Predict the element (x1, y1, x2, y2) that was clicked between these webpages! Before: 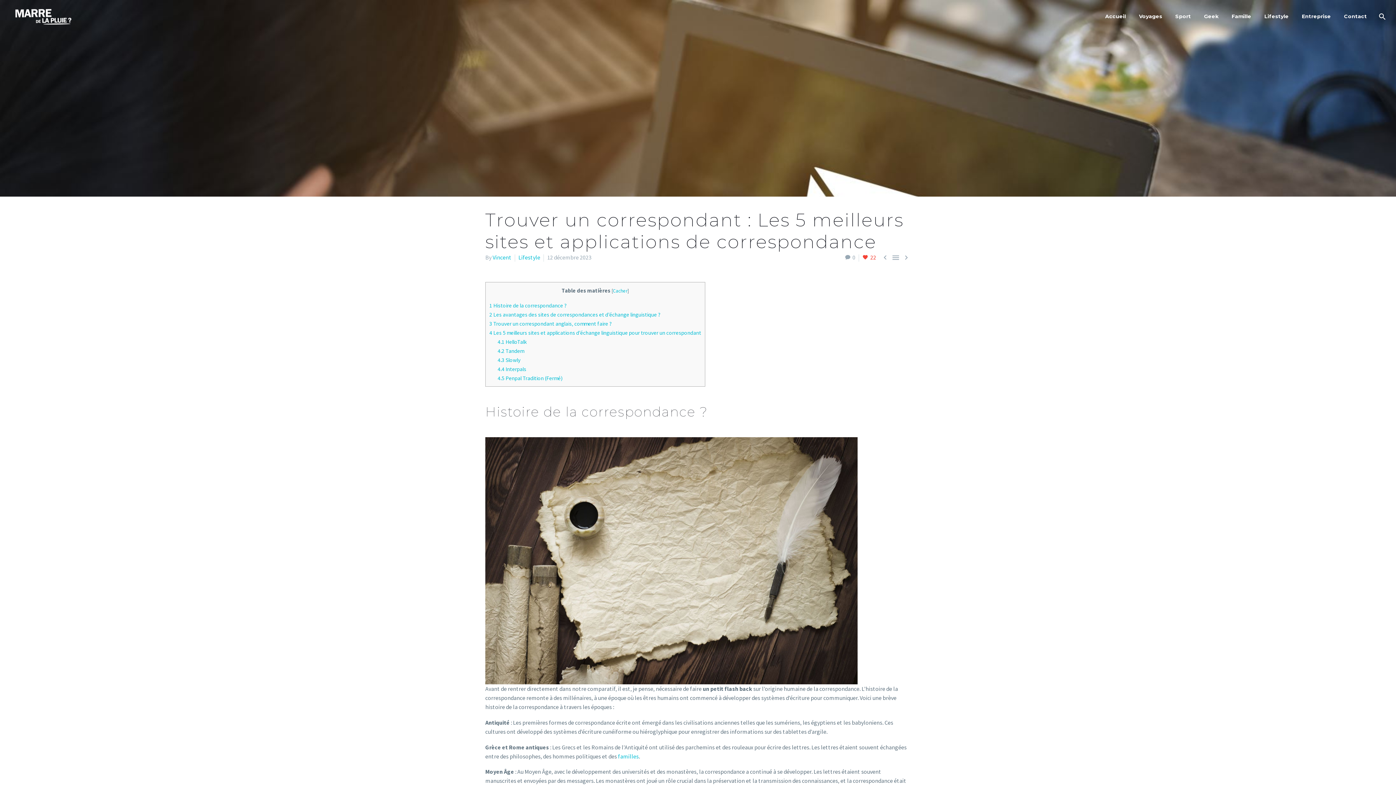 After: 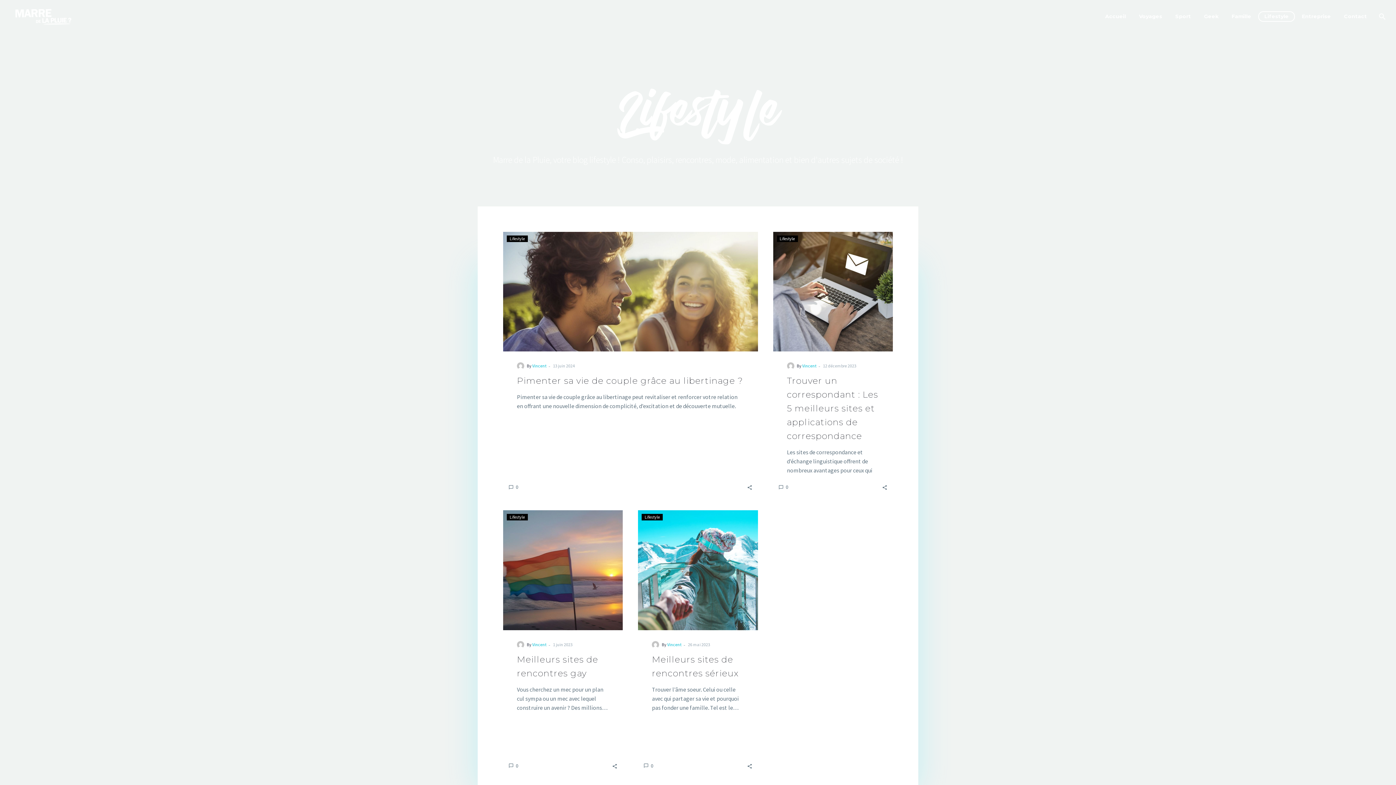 Action: label: Lifestyle bbox: (518, 253, 540, 261)